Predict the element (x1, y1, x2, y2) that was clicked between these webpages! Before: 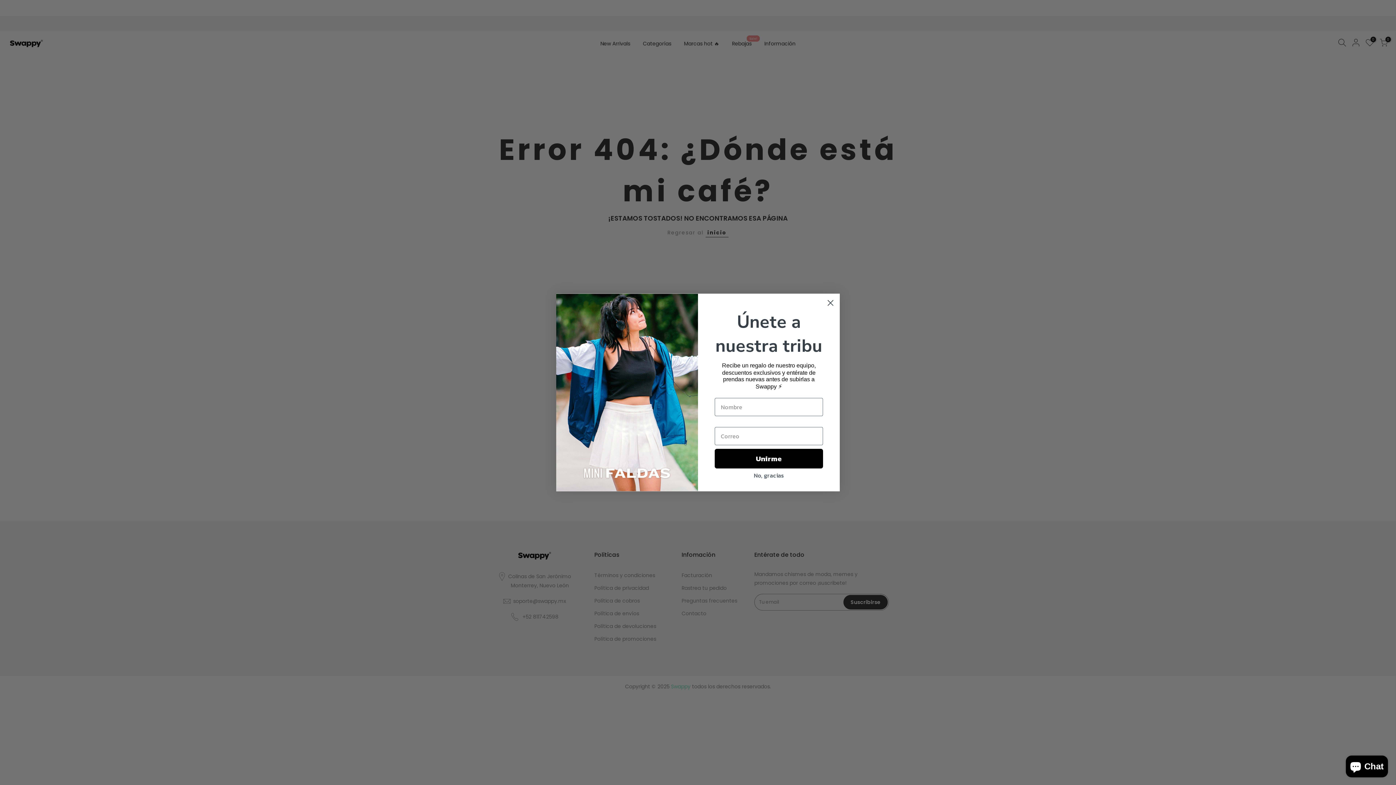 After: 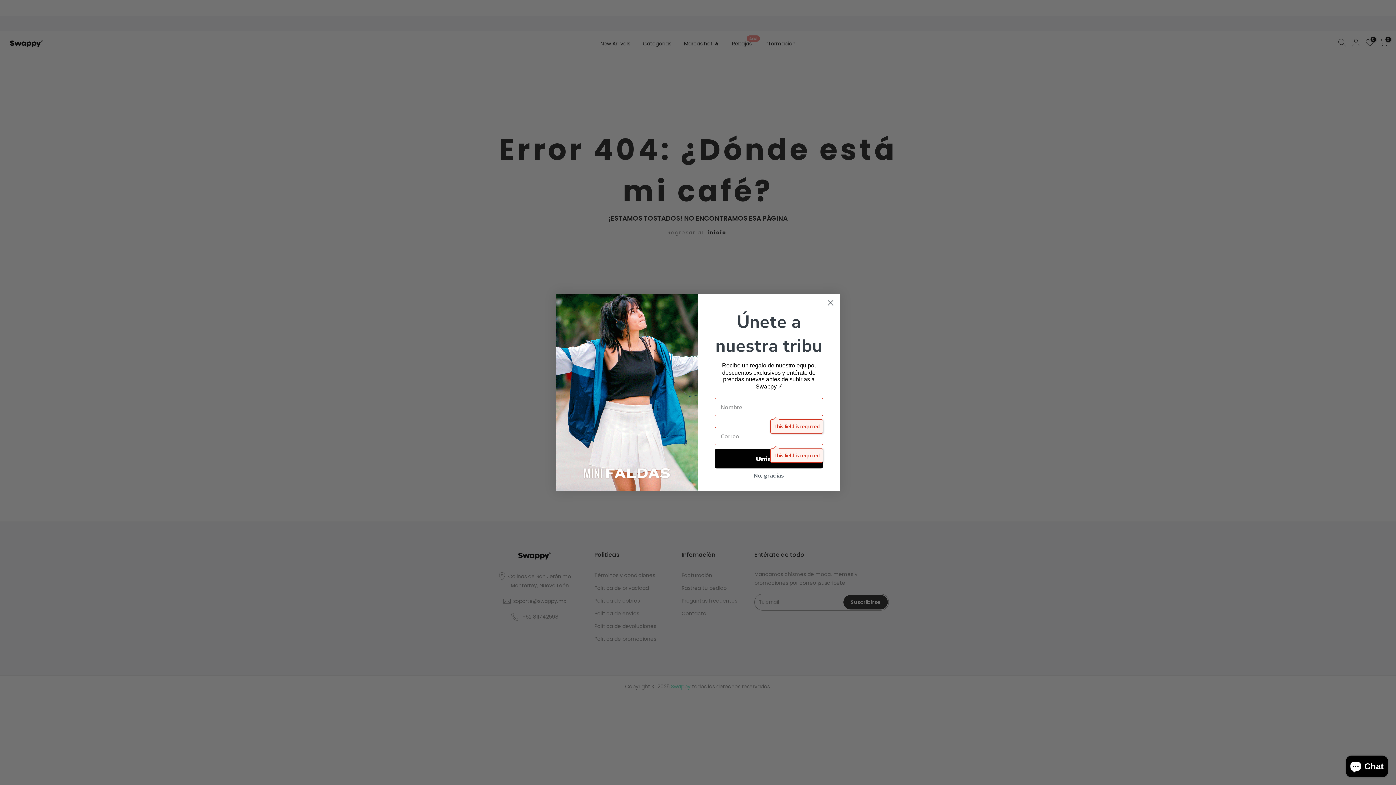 Action: bbox: (714, 449, 823, 468) label: Unirme